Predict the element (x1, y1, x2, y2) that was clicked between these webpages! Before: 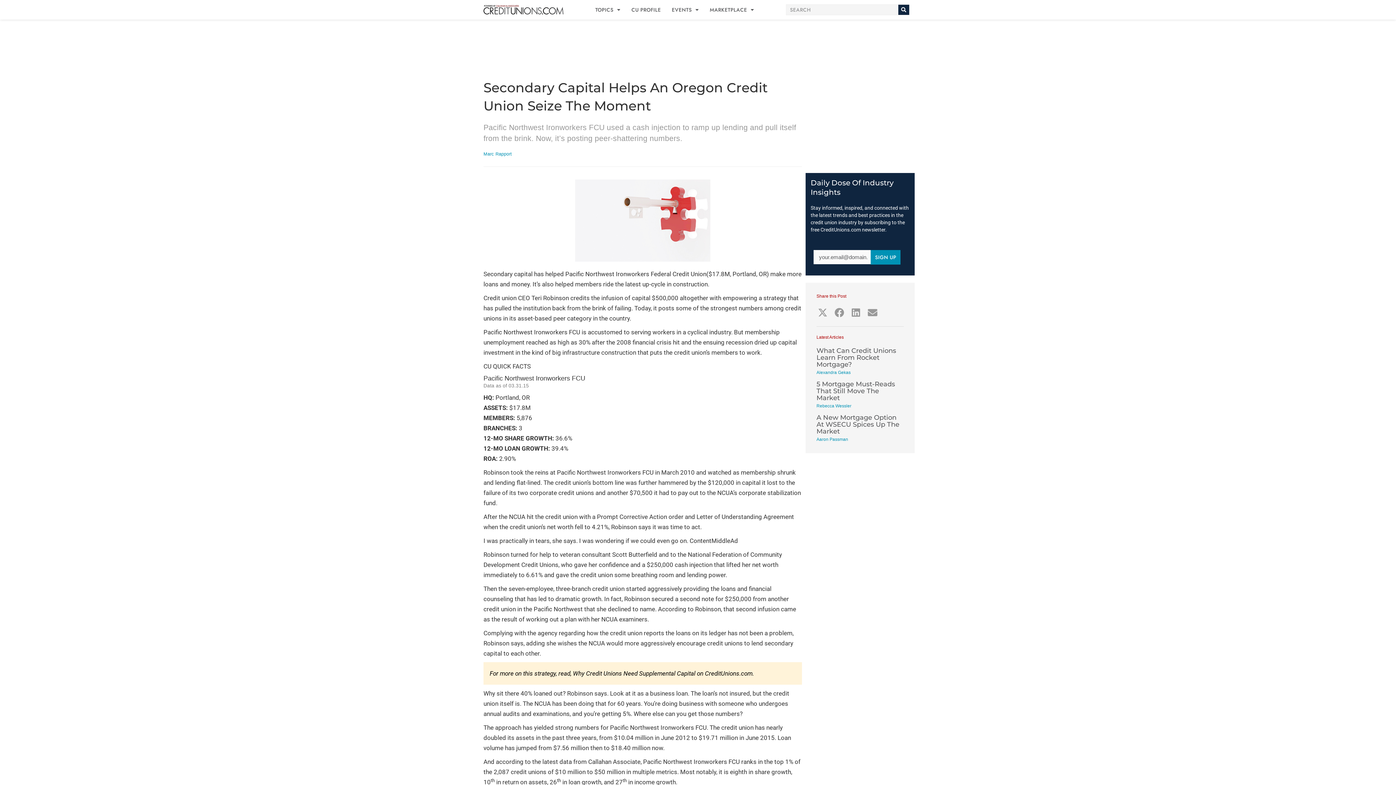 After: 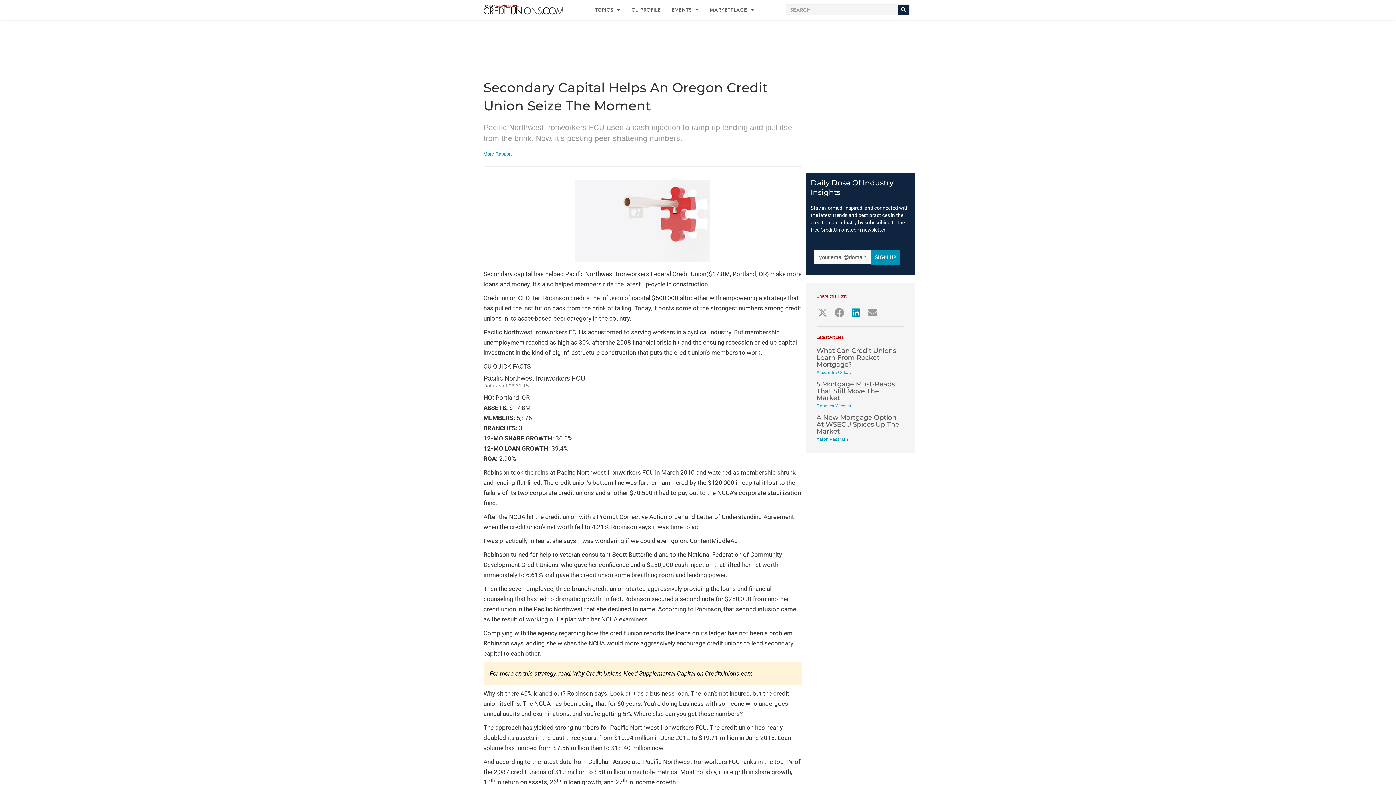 Action: bbox: (848, 306, 863, 318)